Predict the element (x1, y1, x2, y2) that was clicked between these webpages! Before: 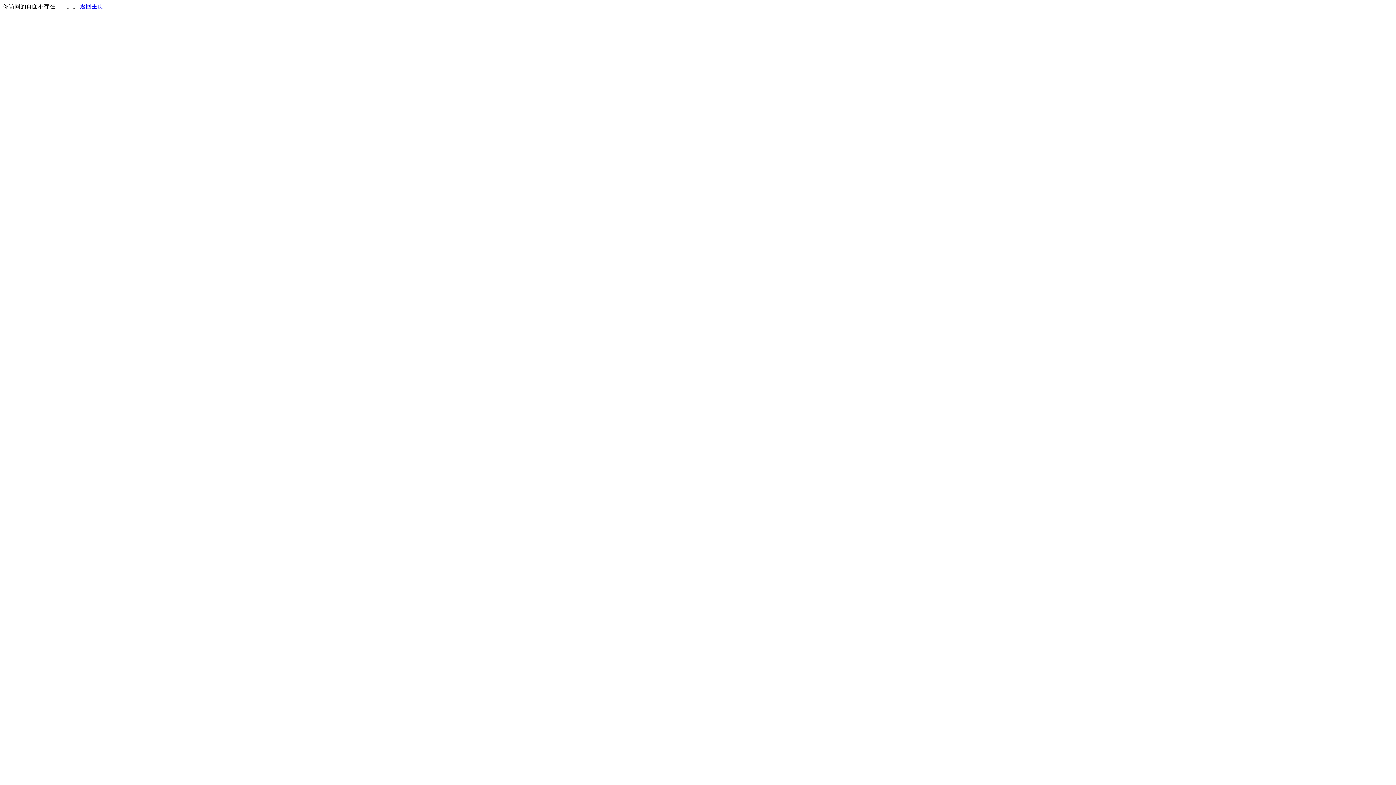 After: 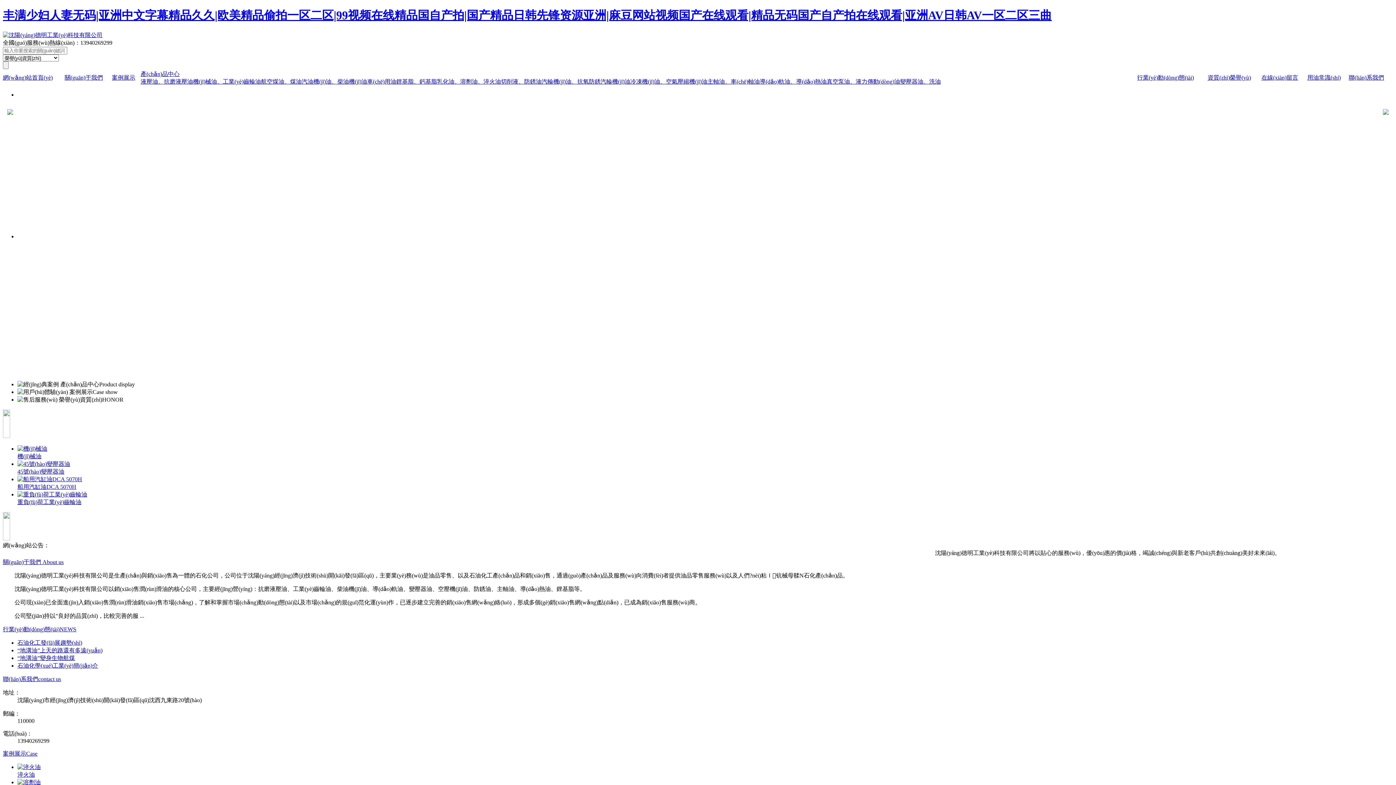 Action: bbox: (80, 3, 103, 9) label: 返回主页